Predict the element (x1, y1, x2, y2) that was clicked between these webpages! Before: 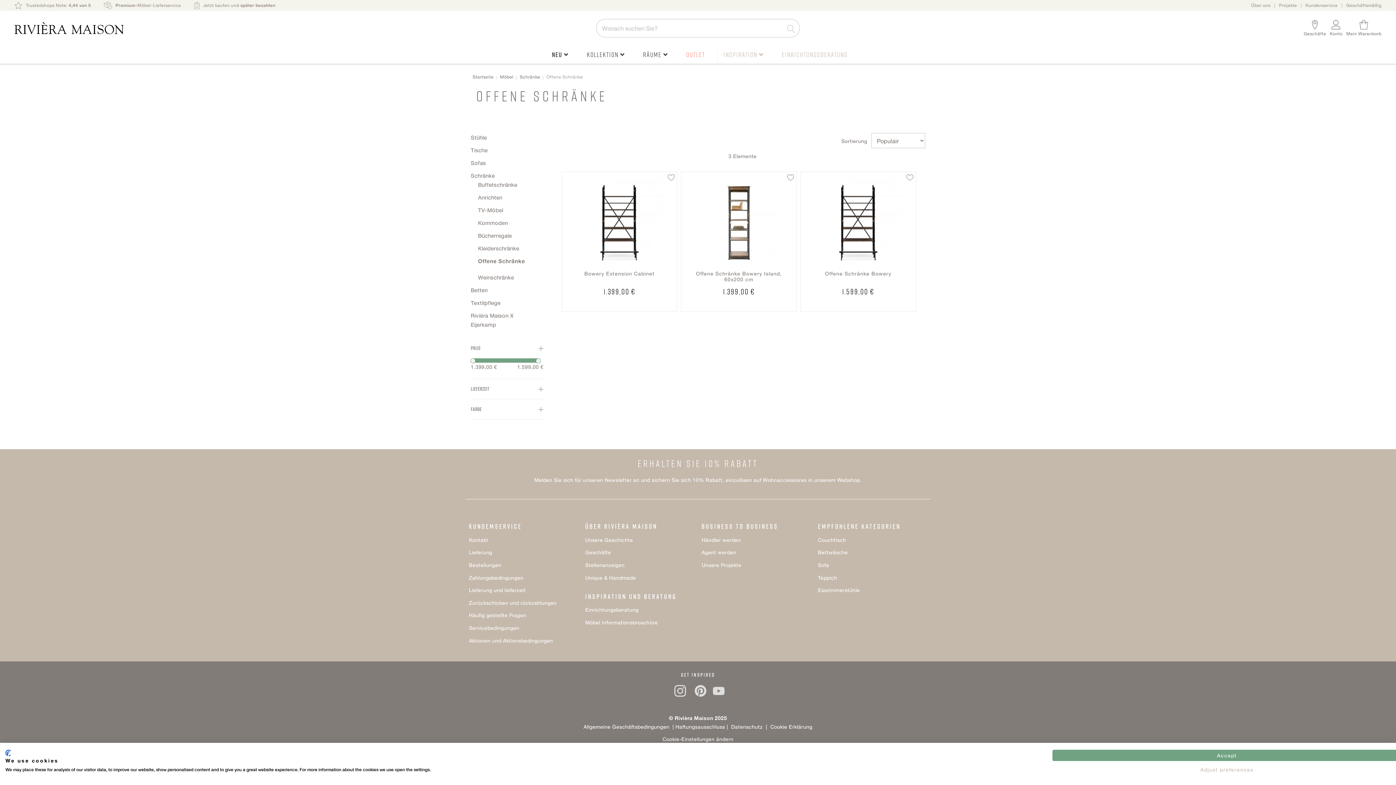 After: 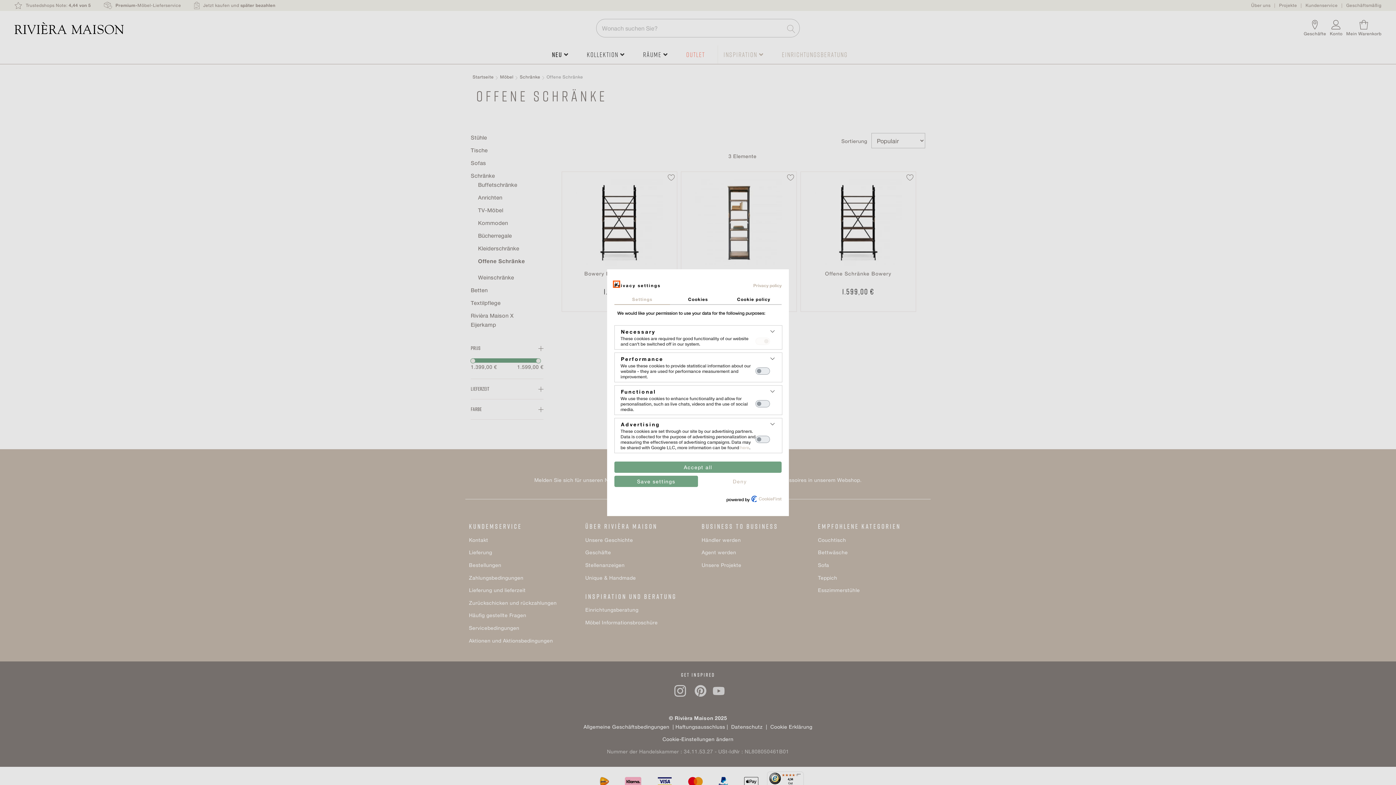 Action: bbox: (1052, 764, 1401, 775) label: Adjust cookie preferences